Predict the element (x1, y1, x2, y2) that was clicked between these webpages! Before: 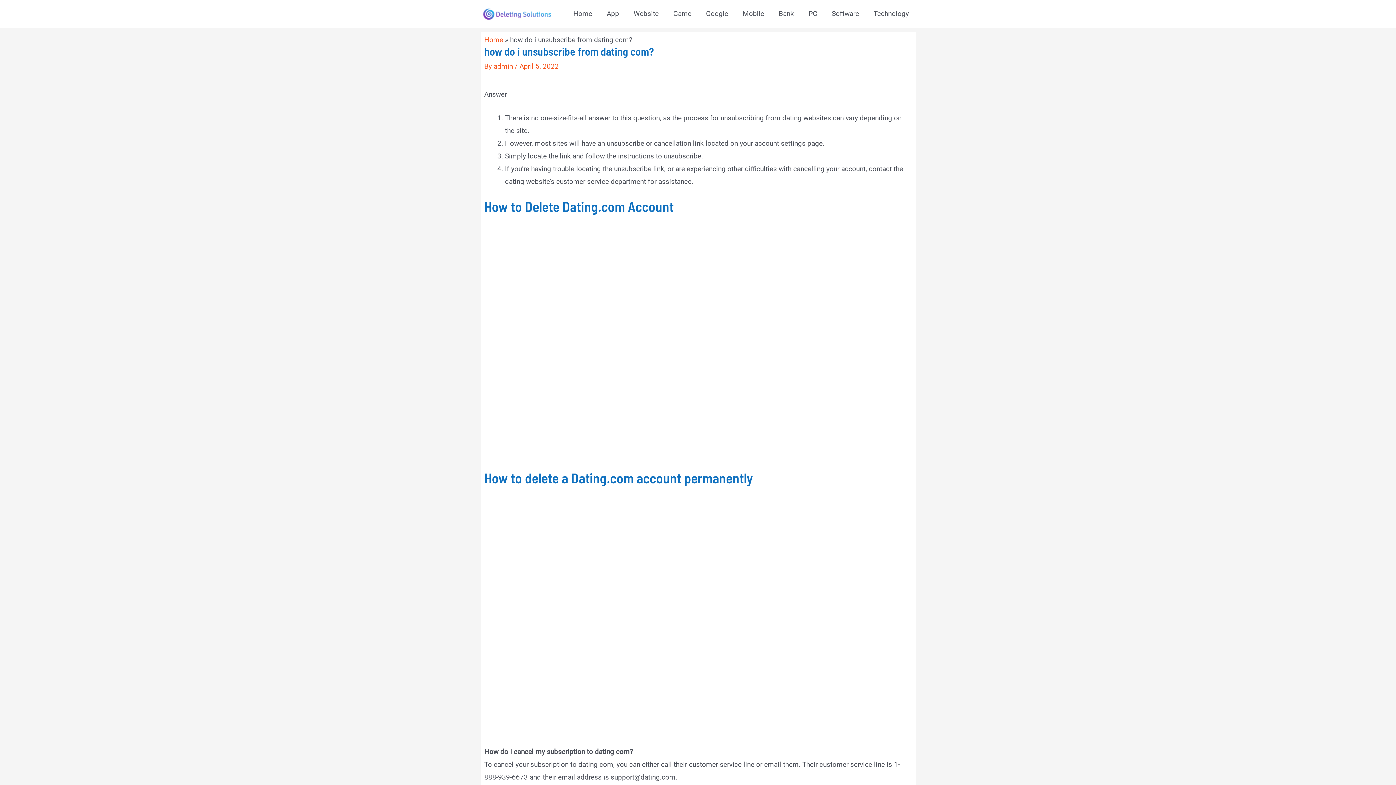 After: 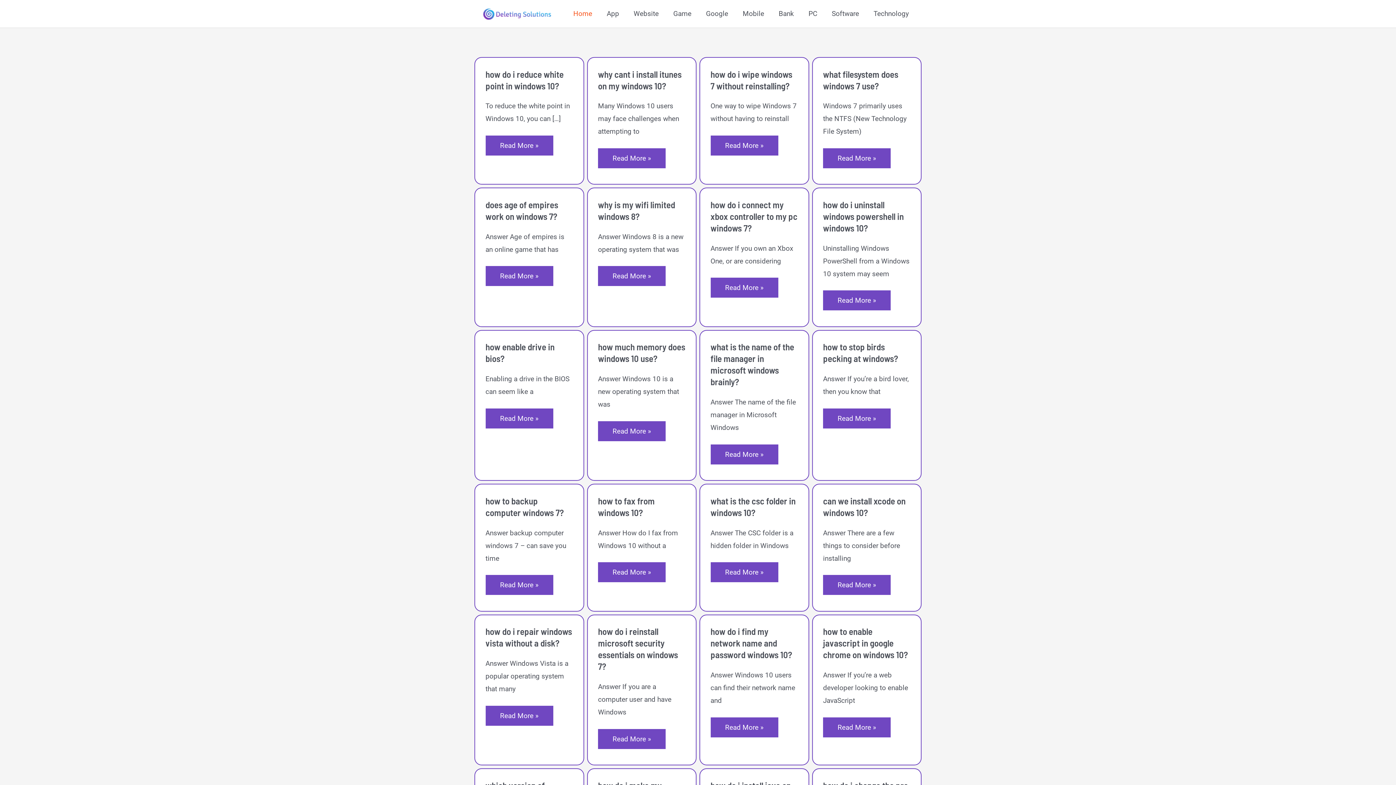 Action: bbox: (480, 9, 552, 17)